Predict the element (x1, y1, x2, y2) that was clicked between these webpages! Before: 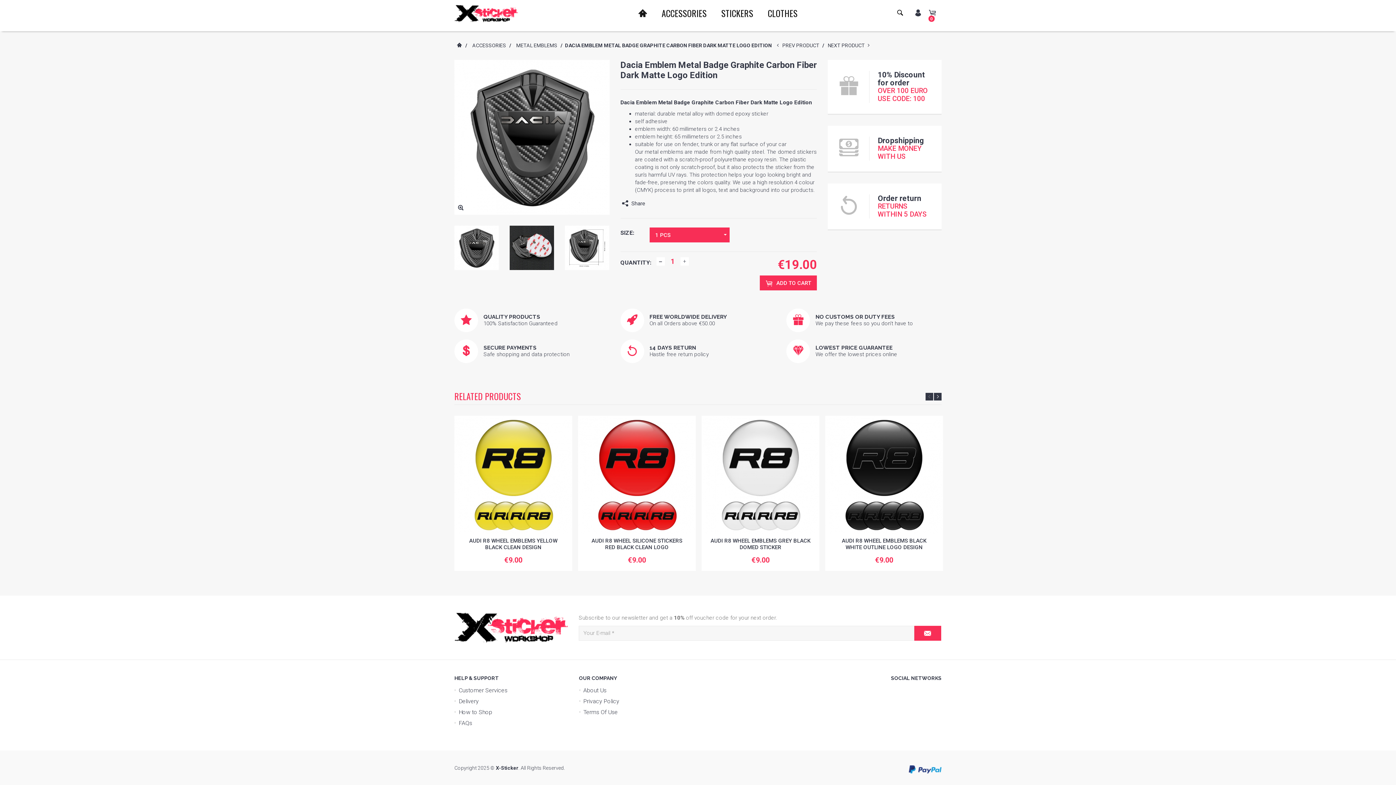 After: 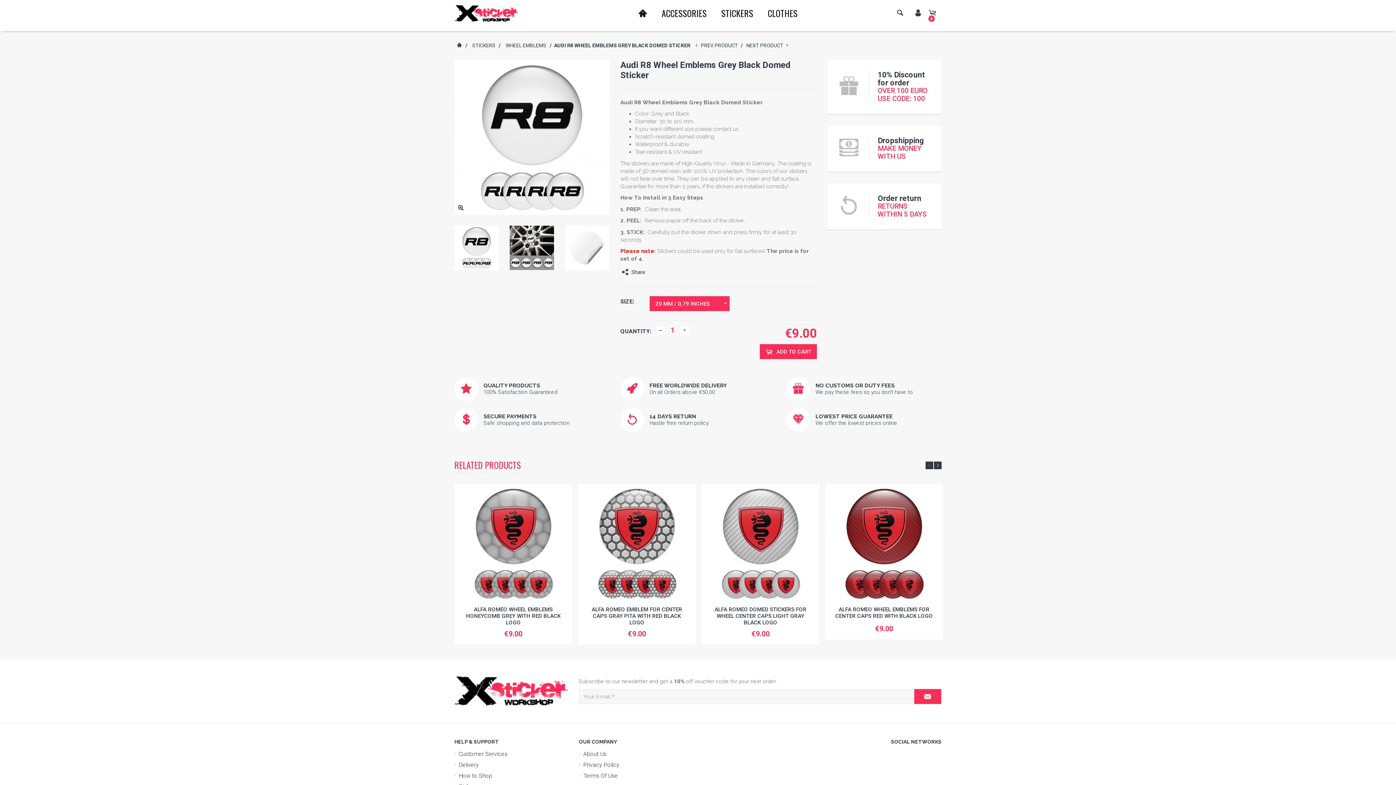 Action: bbox: (701, 415, 820, 534)